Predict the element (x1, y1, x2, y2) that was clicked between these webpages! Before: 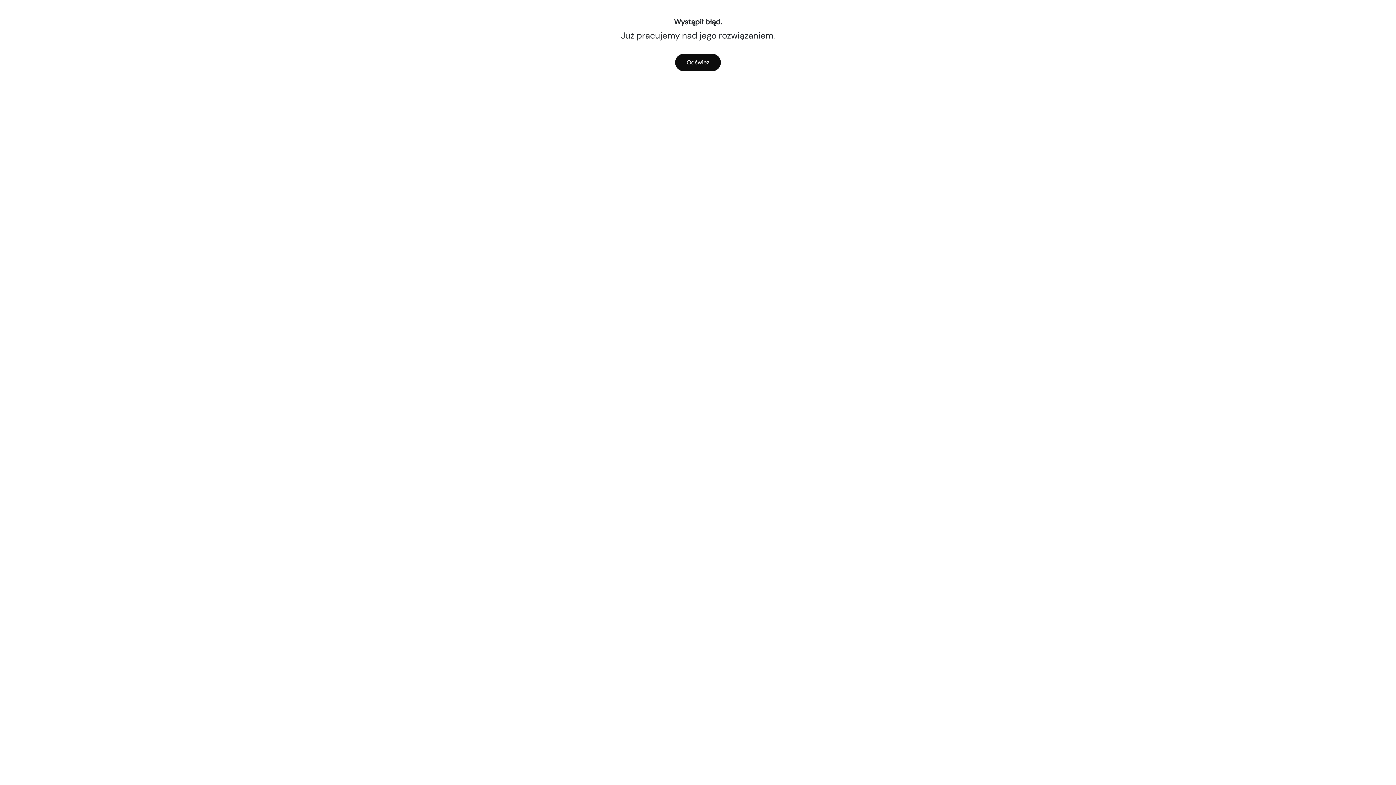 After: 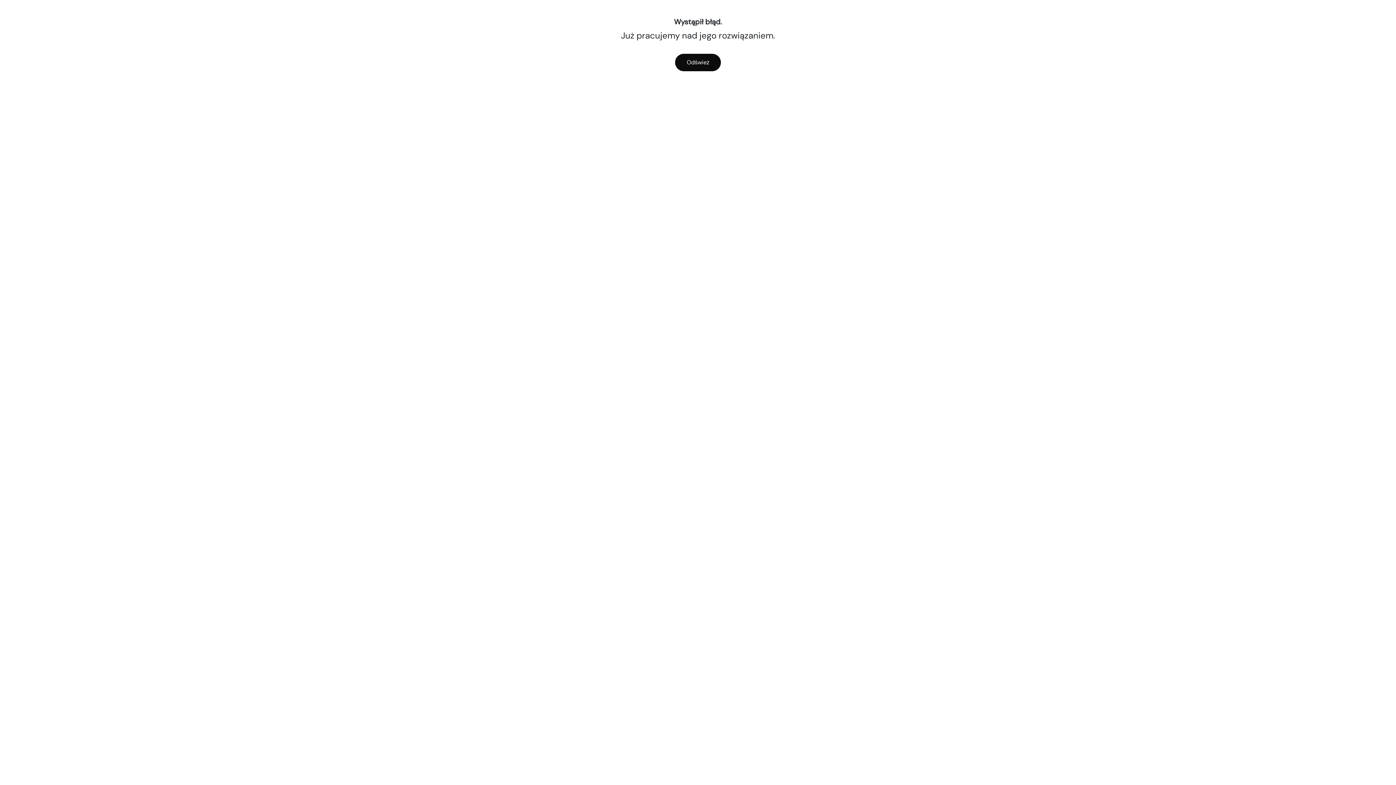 Action: bbox: (675, 53, 721, 71) label: Odśwież